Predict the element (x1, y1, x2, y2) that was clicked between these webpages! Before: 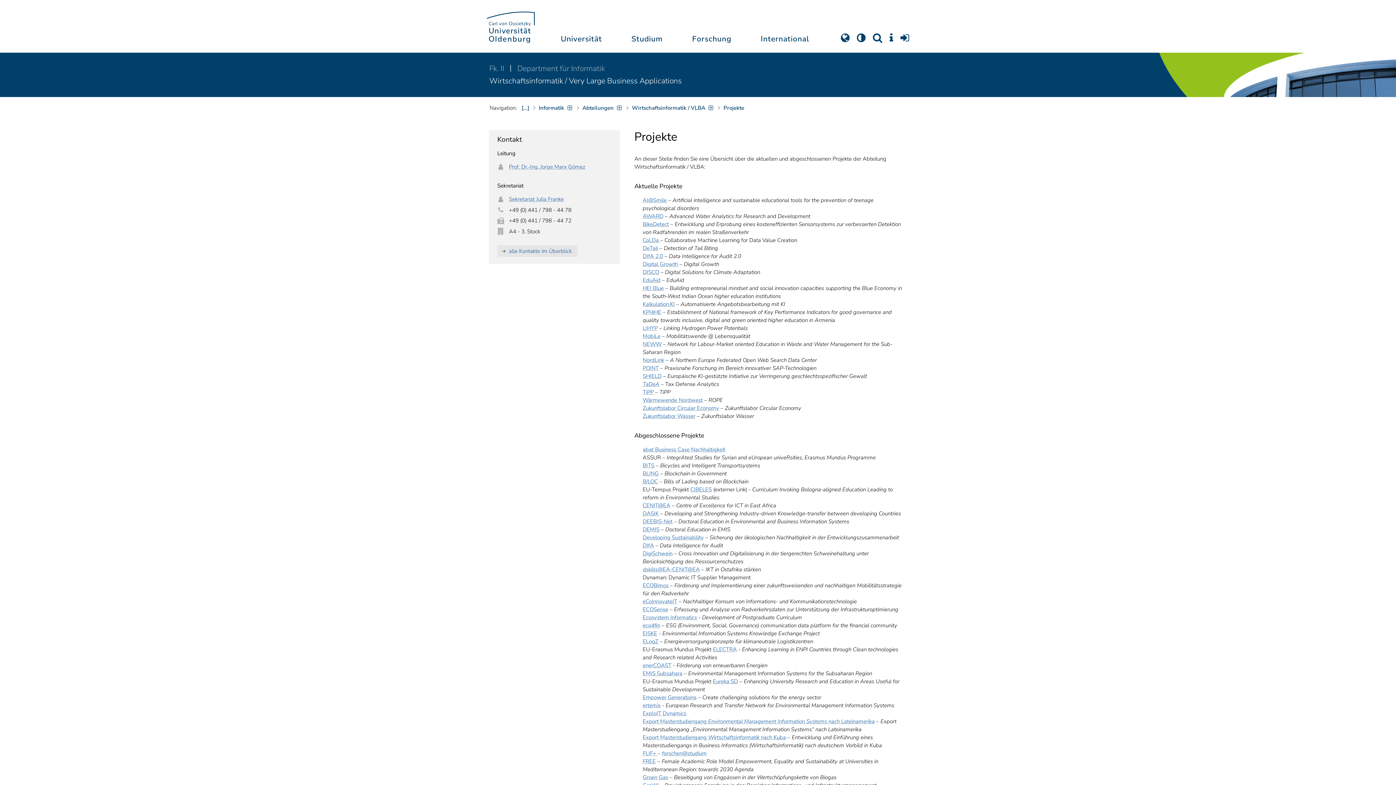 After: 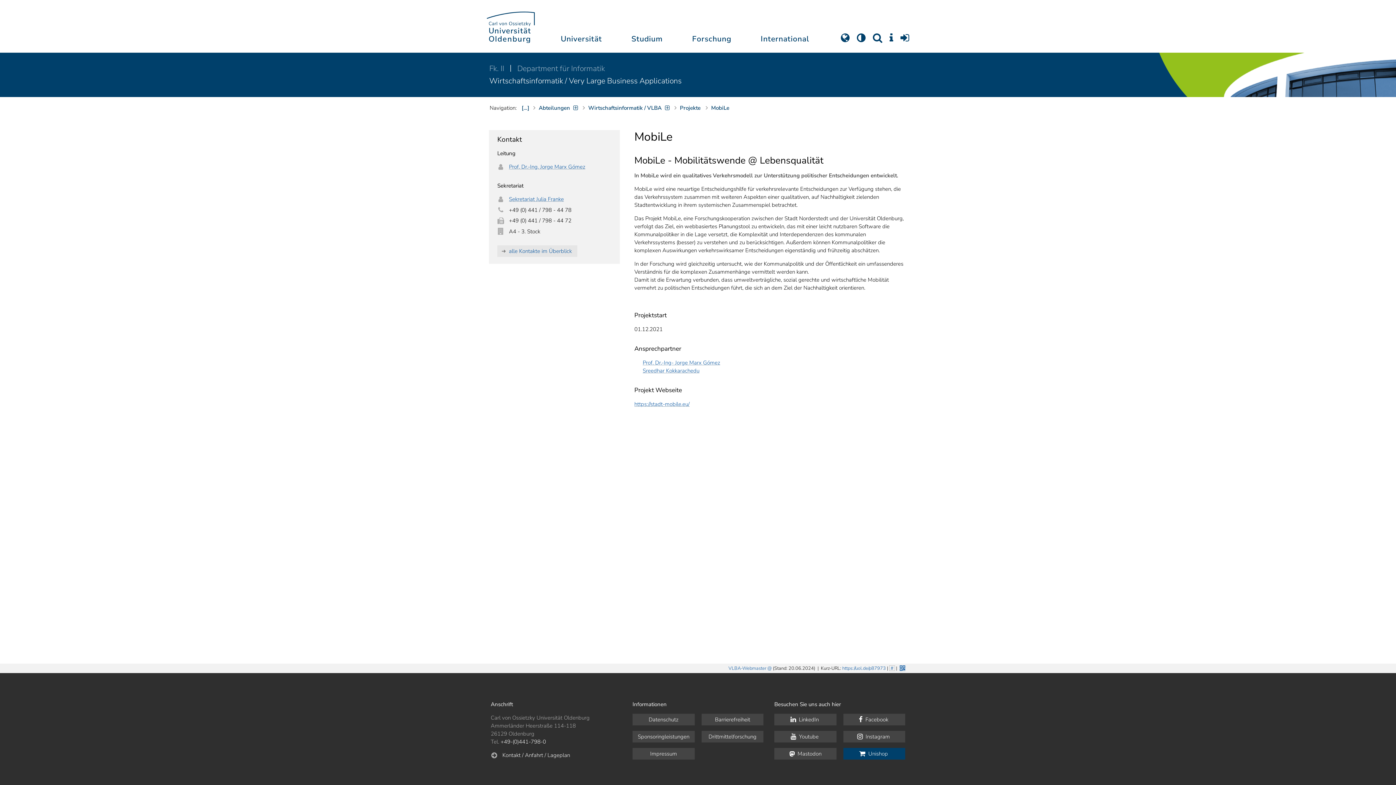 Action: label: MobiLe bbox: (642, 332, 660, 340)